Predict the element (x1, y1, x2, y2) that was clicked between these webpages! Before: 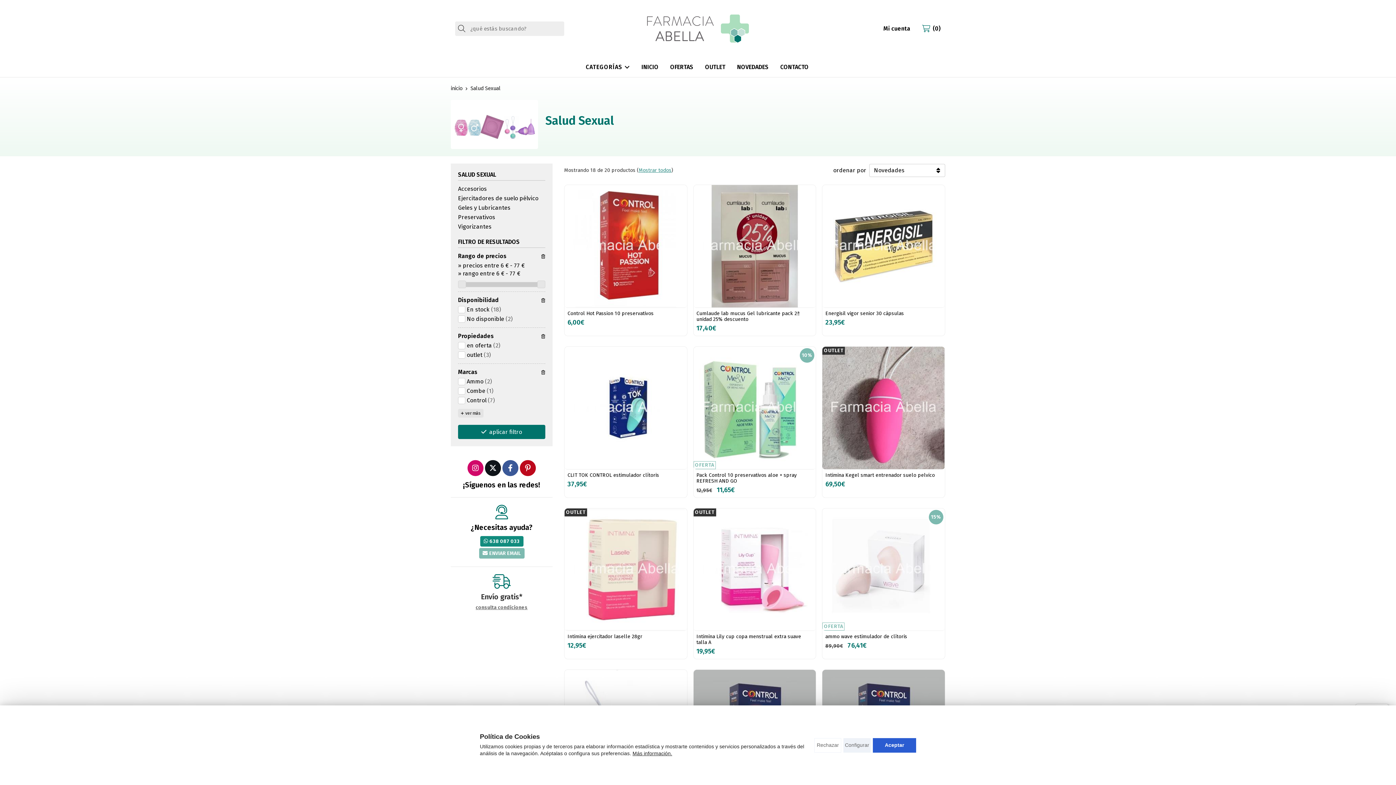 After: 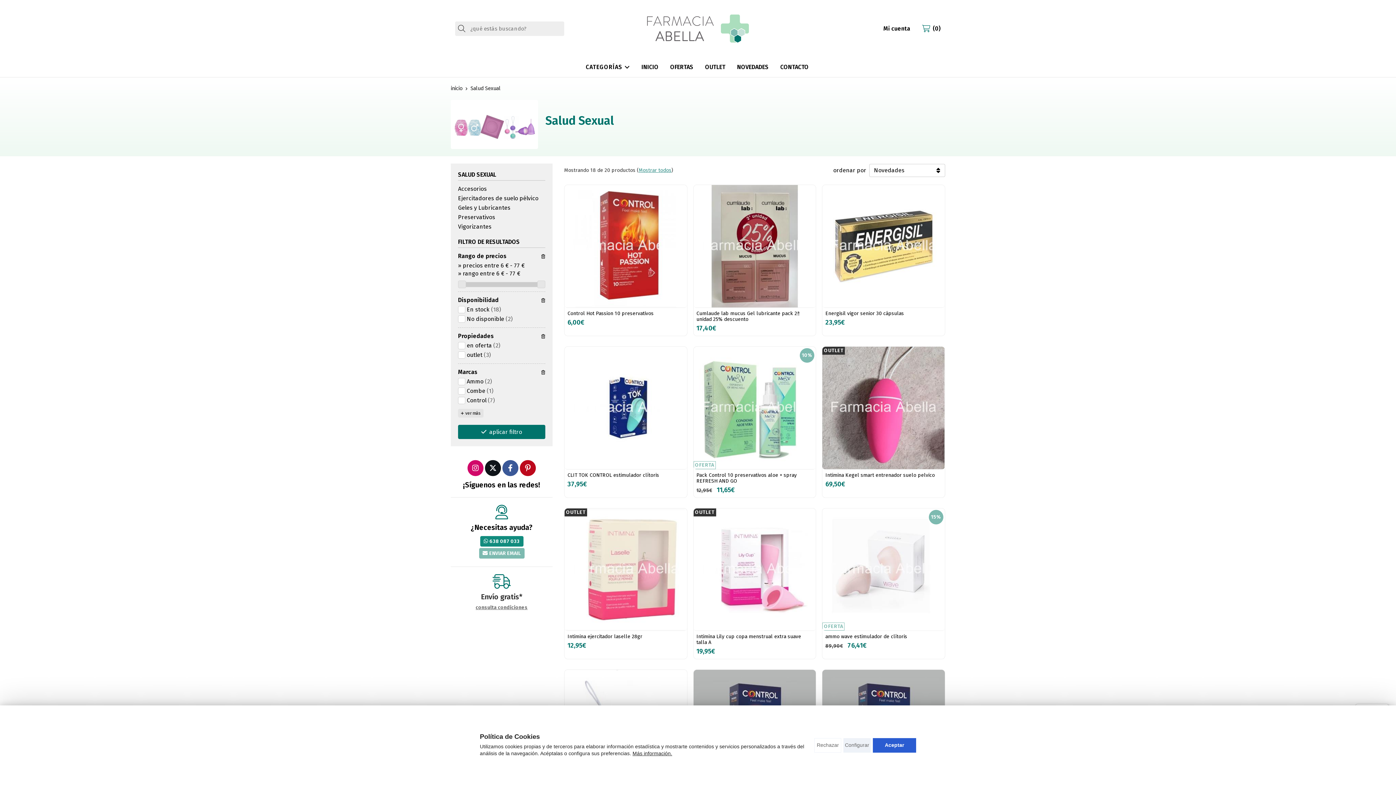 Action: label: 638 087 033 bbox: (480, 537, 522, 546)